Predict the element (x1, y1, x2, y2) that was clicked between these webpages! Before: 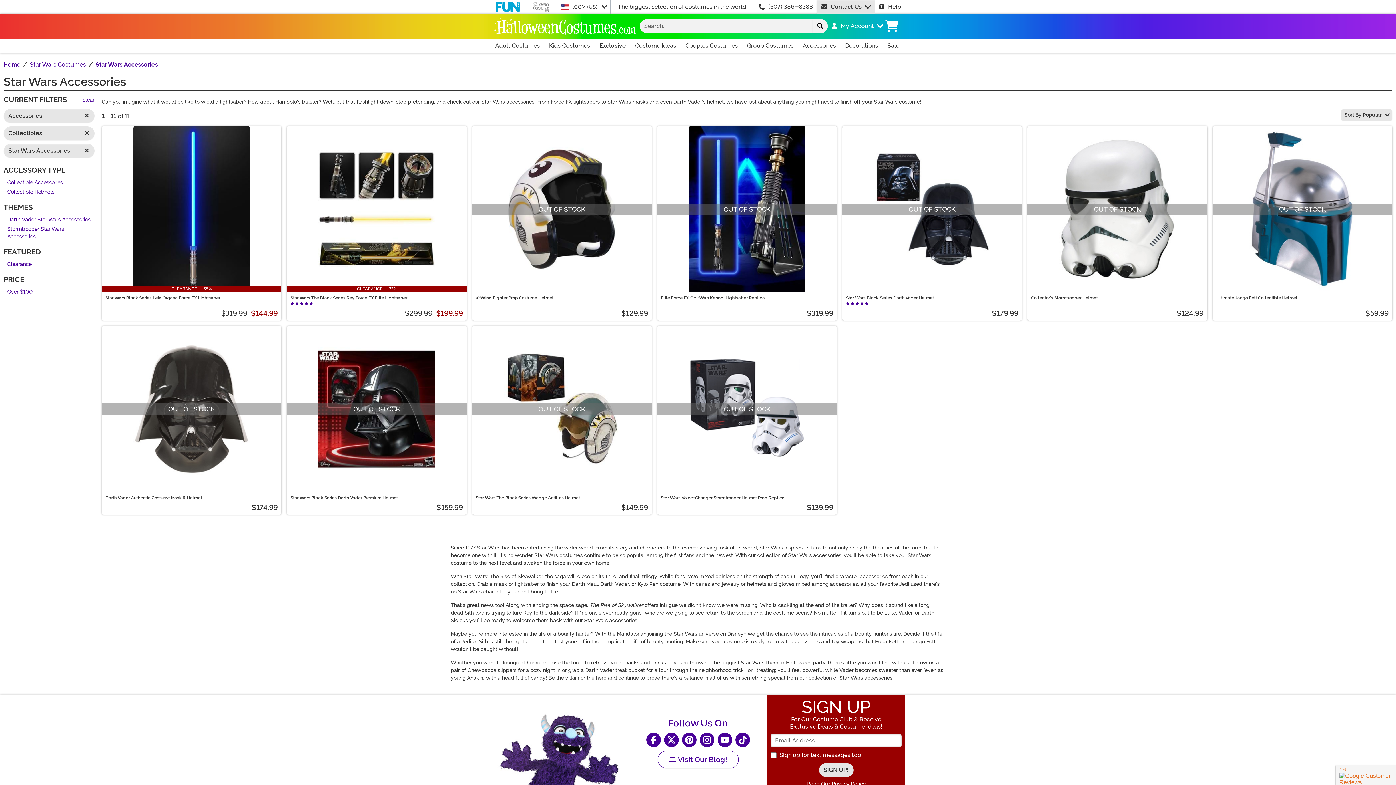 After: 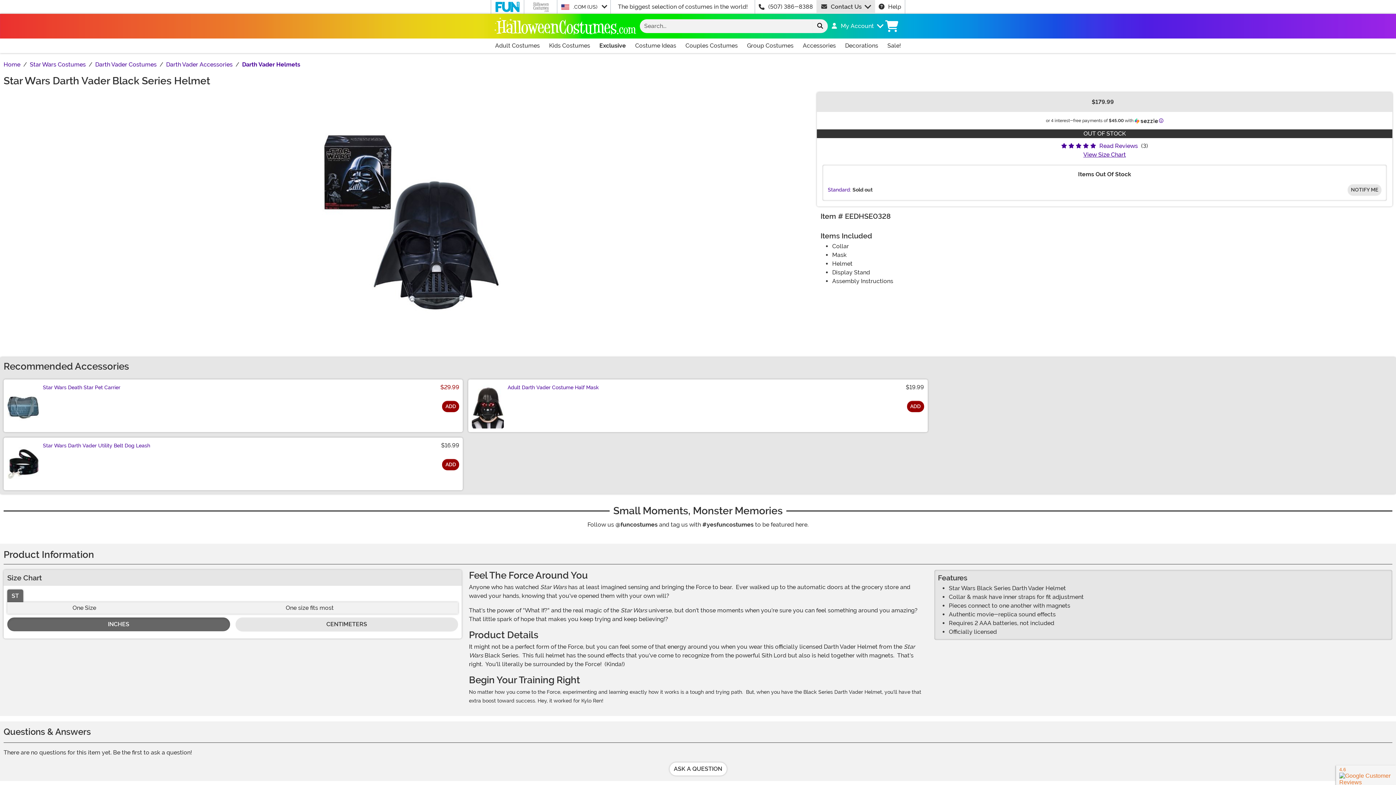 Action: label: Star Wars Black Series Darth Vader Helmet bbox: (846, 295, 934, 300)